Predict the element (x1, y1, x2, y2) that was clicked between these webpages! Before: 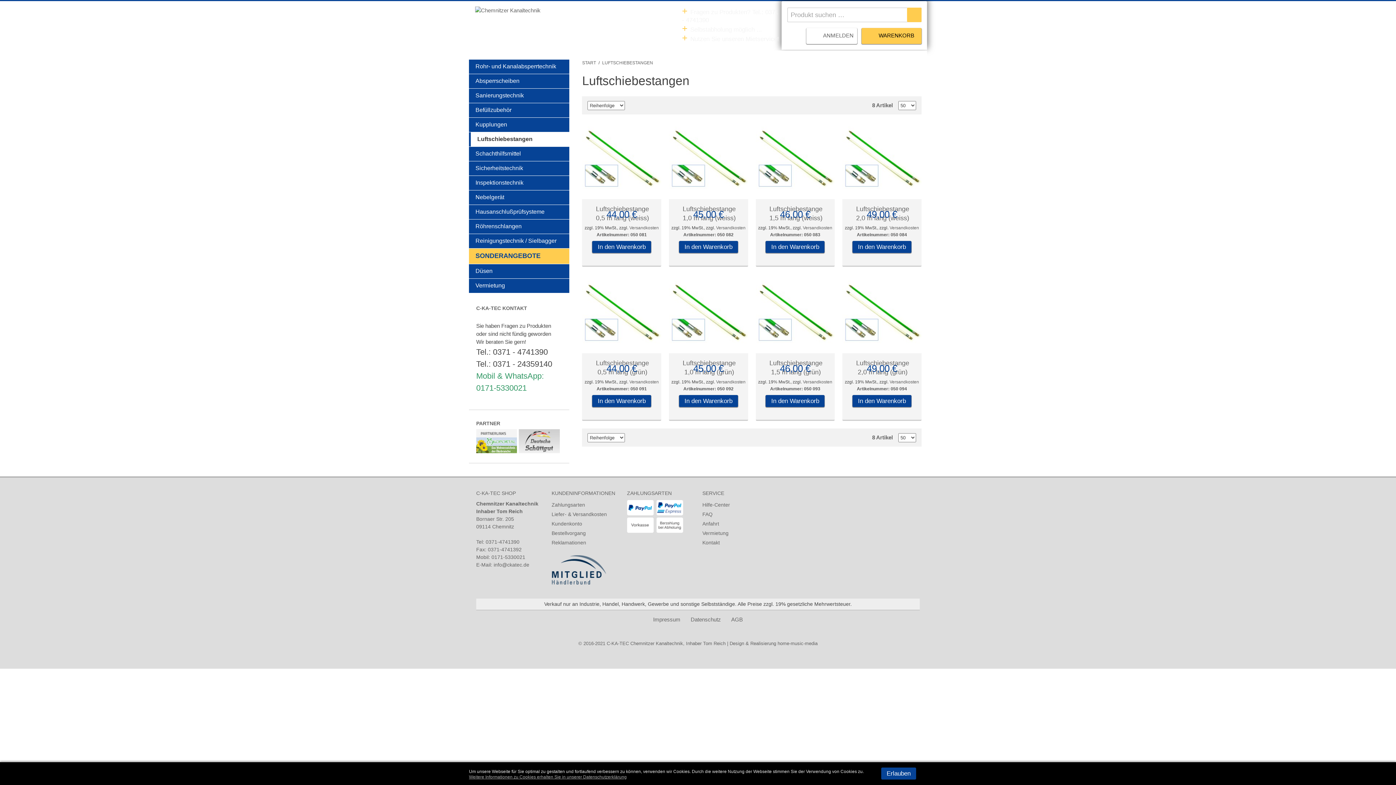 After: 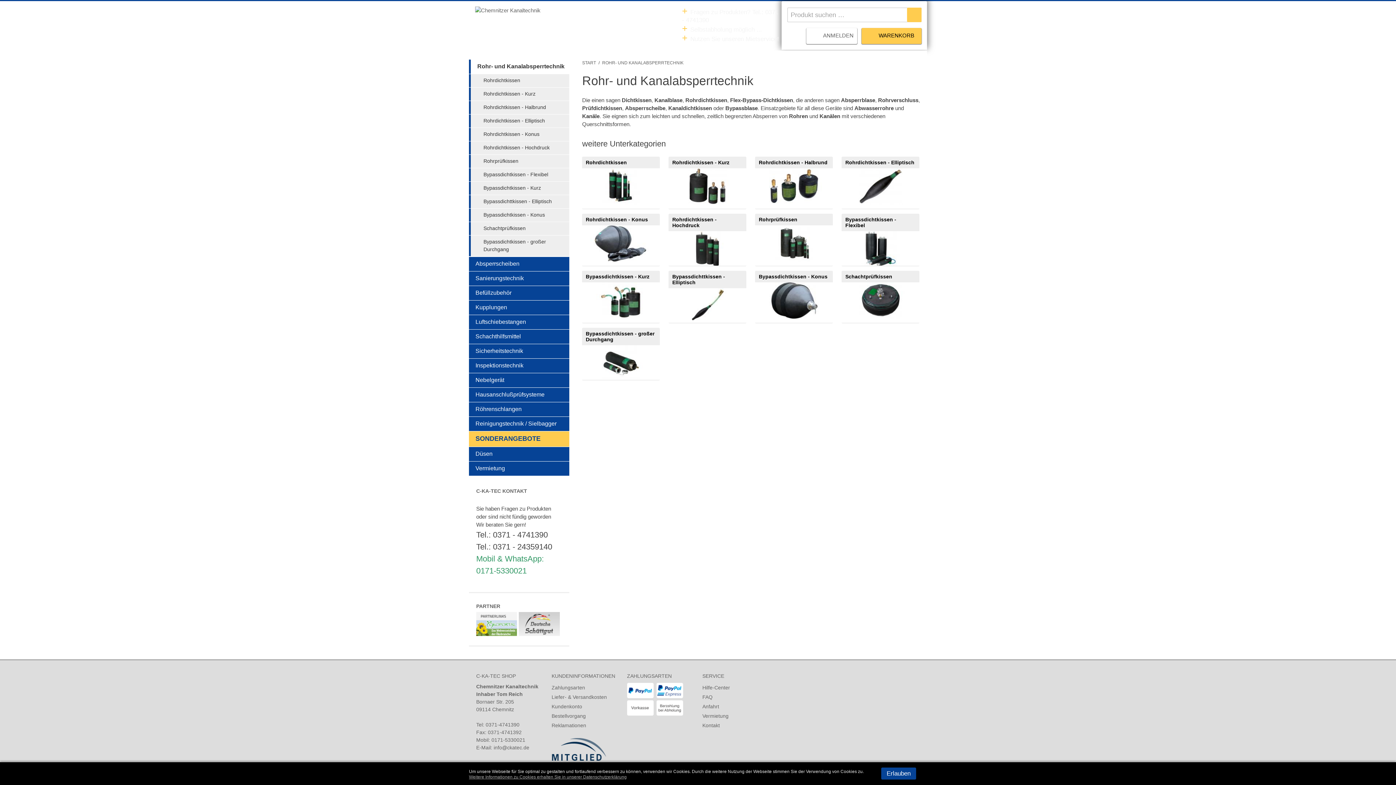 Action: bbox: (469, 59, 569, 73) label: Rohr- und Kanalabsperrtechnik